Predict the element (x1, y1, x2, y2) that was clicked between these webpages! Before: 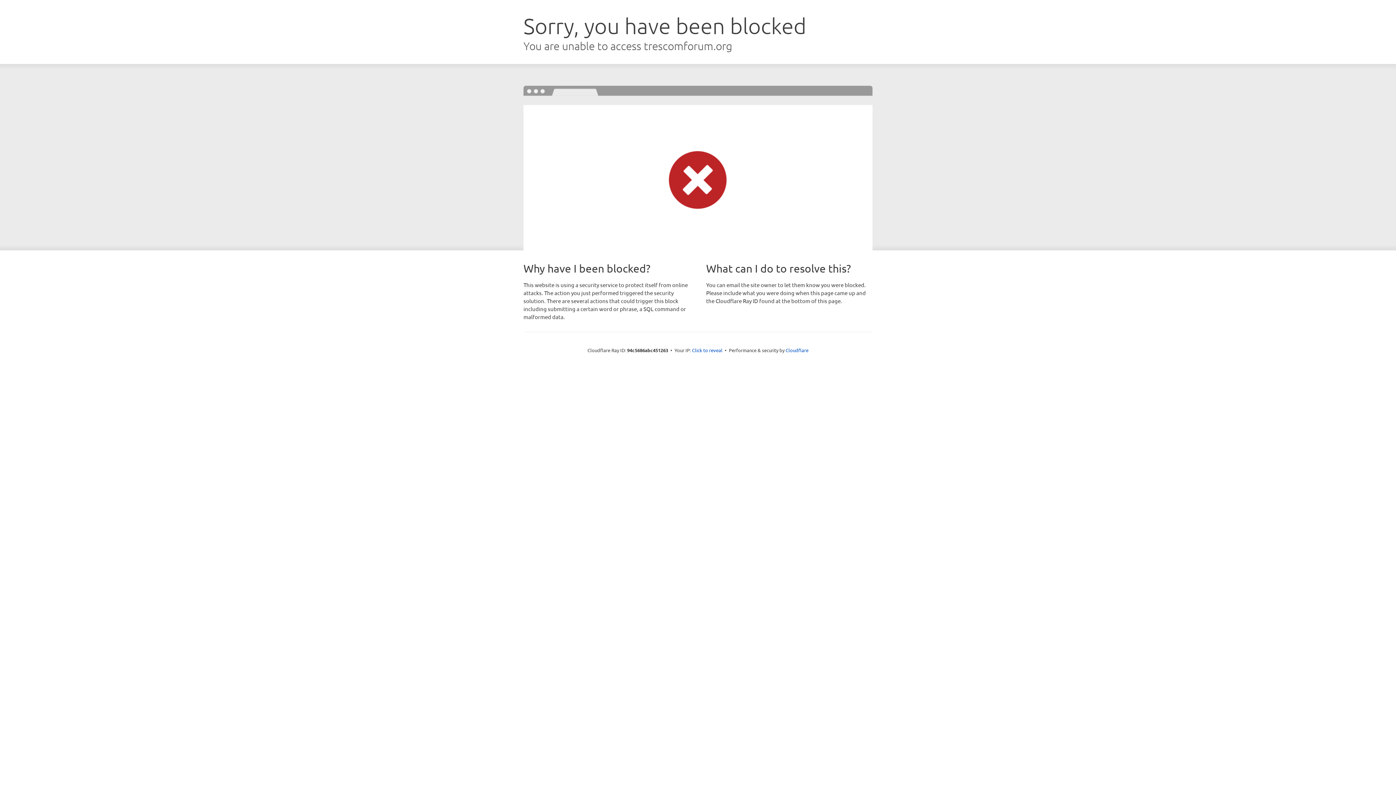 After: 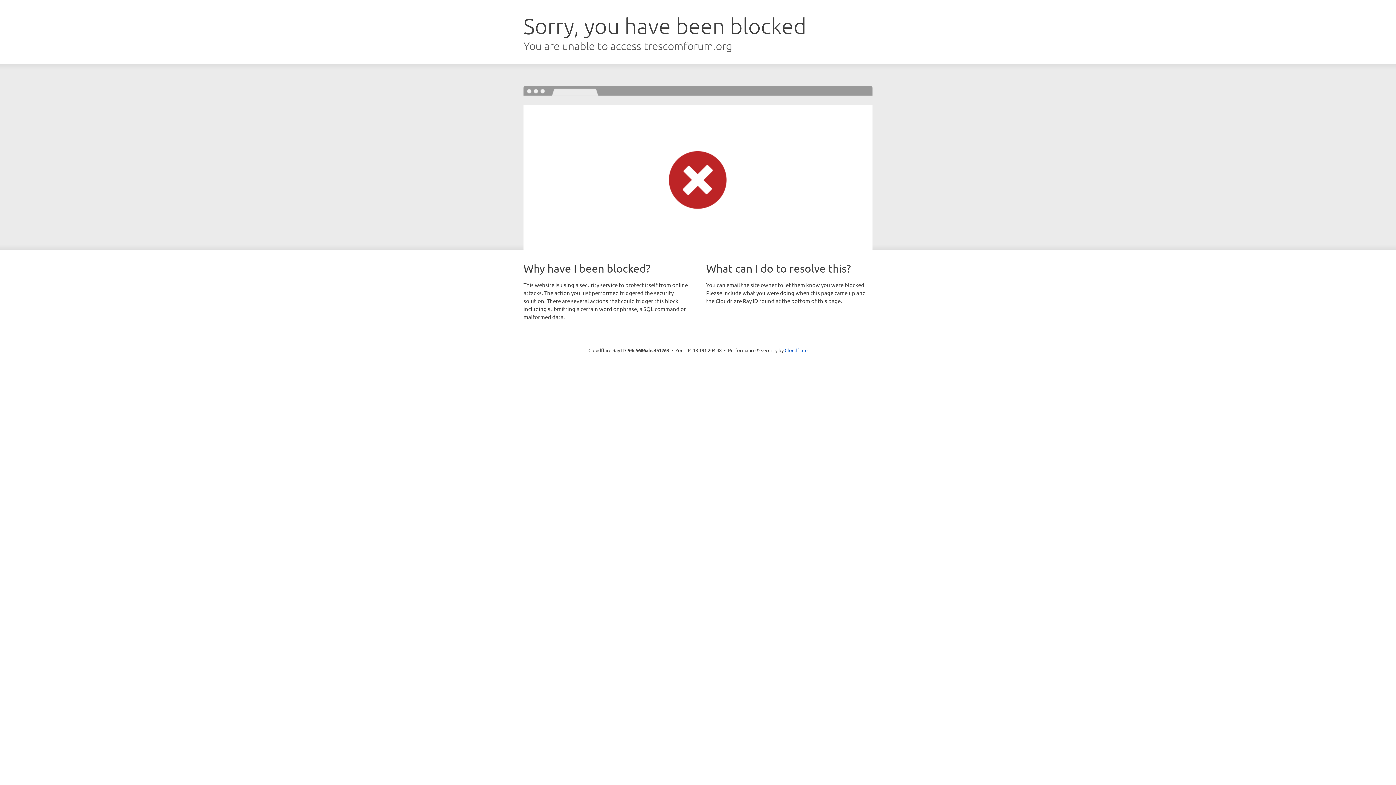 Action: label: Click to reveal bbox: (692, 346, 722, 353)